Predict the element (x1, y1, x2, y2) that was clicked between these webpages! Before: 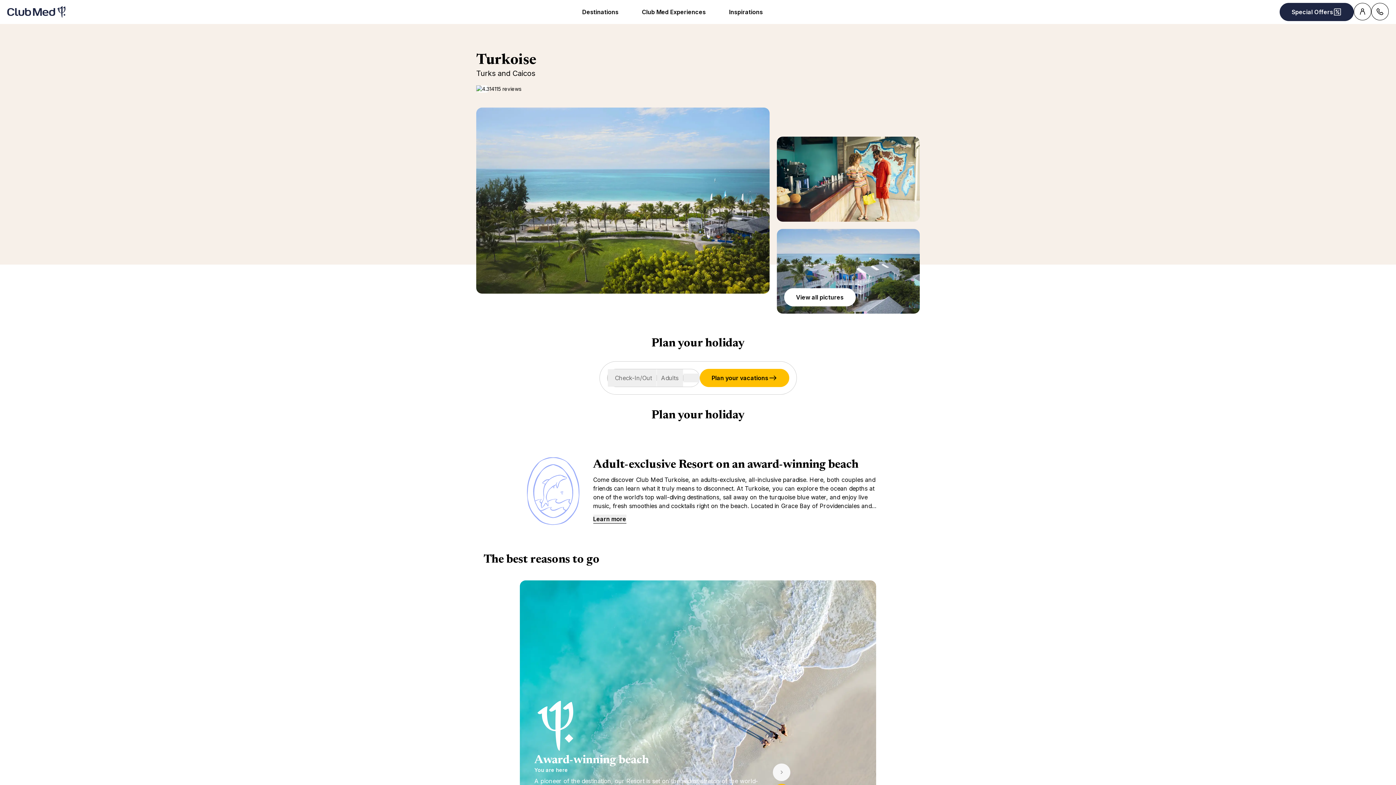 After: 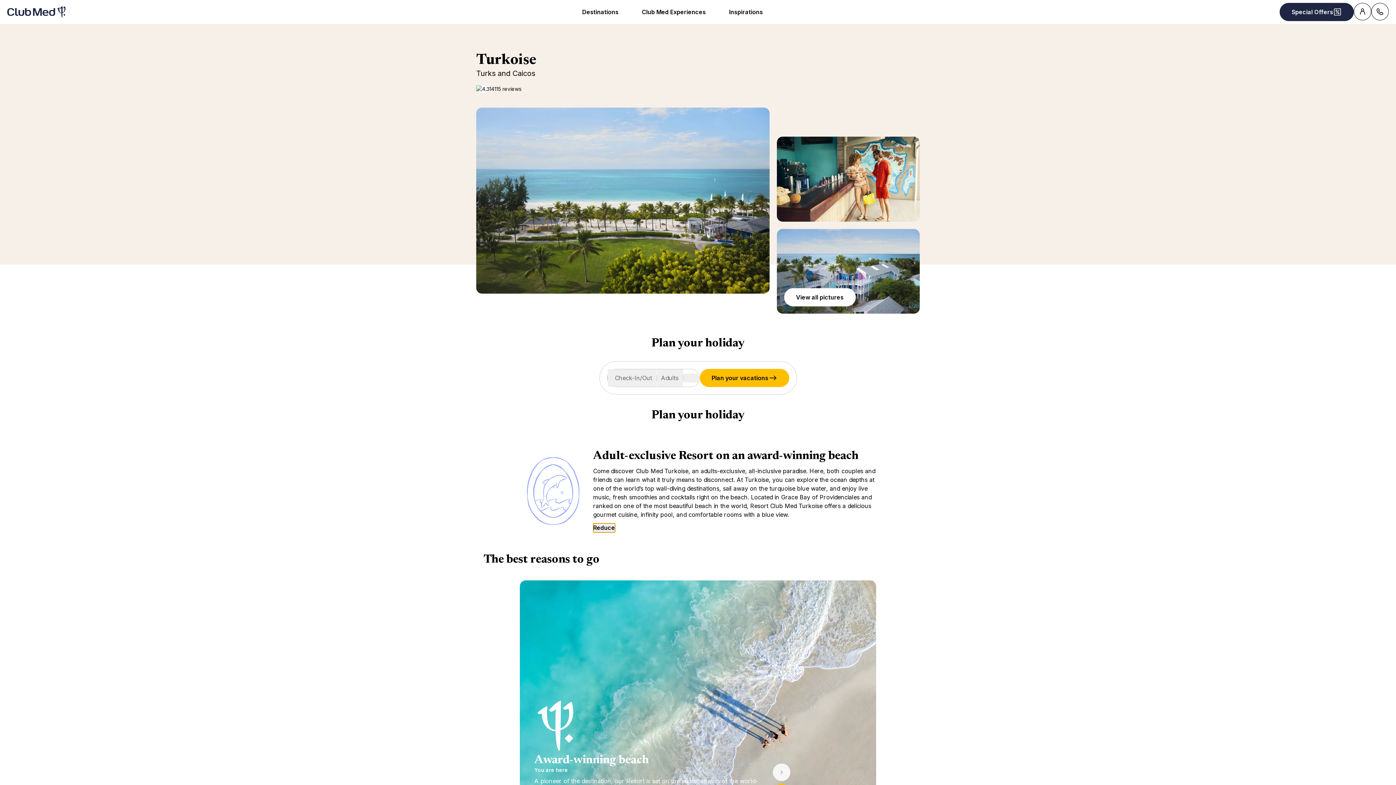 Action: bbox: (593, 514, 626, 524) label: Learn more